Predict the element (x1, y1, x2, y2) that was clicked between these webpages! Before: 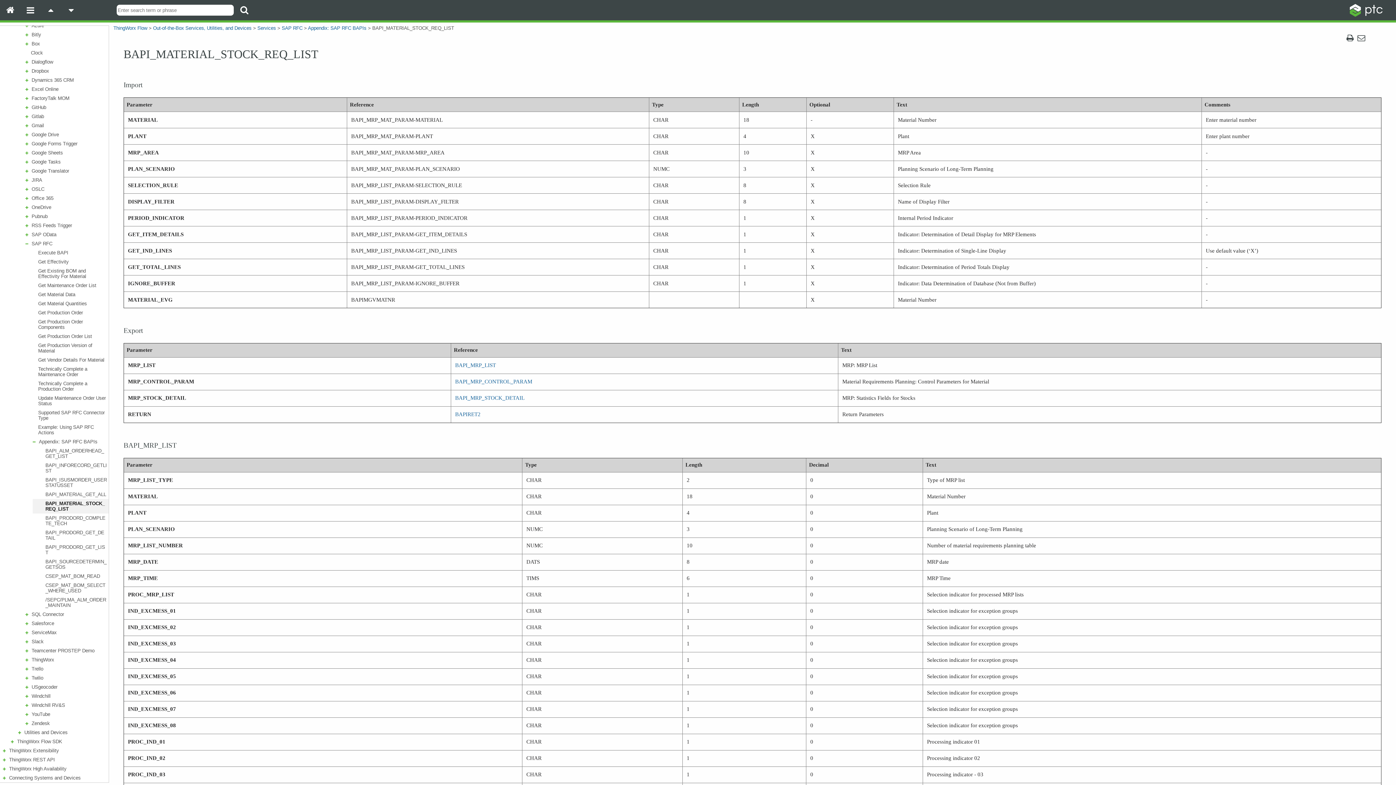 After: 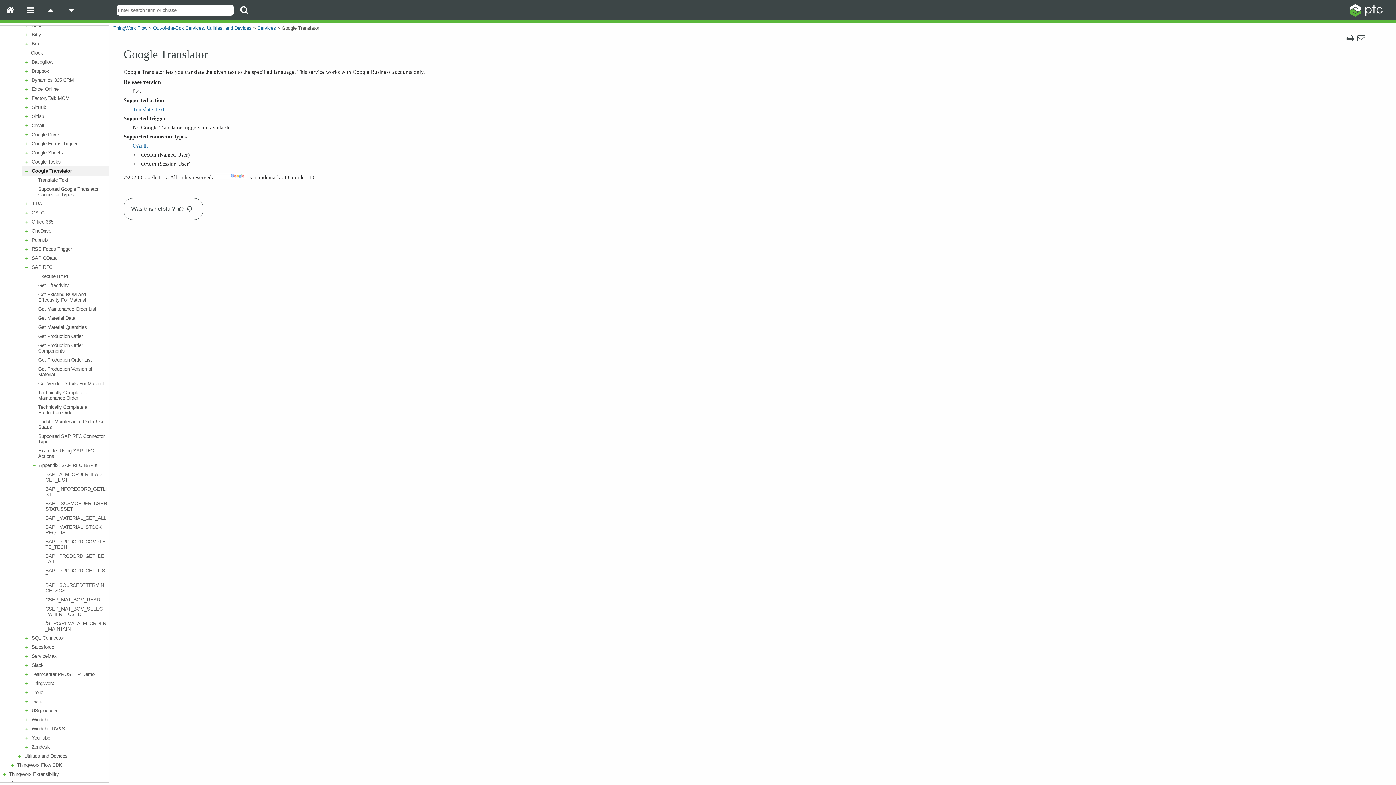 Action: label: Google Translator bbox: (30, 168, 106, 173)